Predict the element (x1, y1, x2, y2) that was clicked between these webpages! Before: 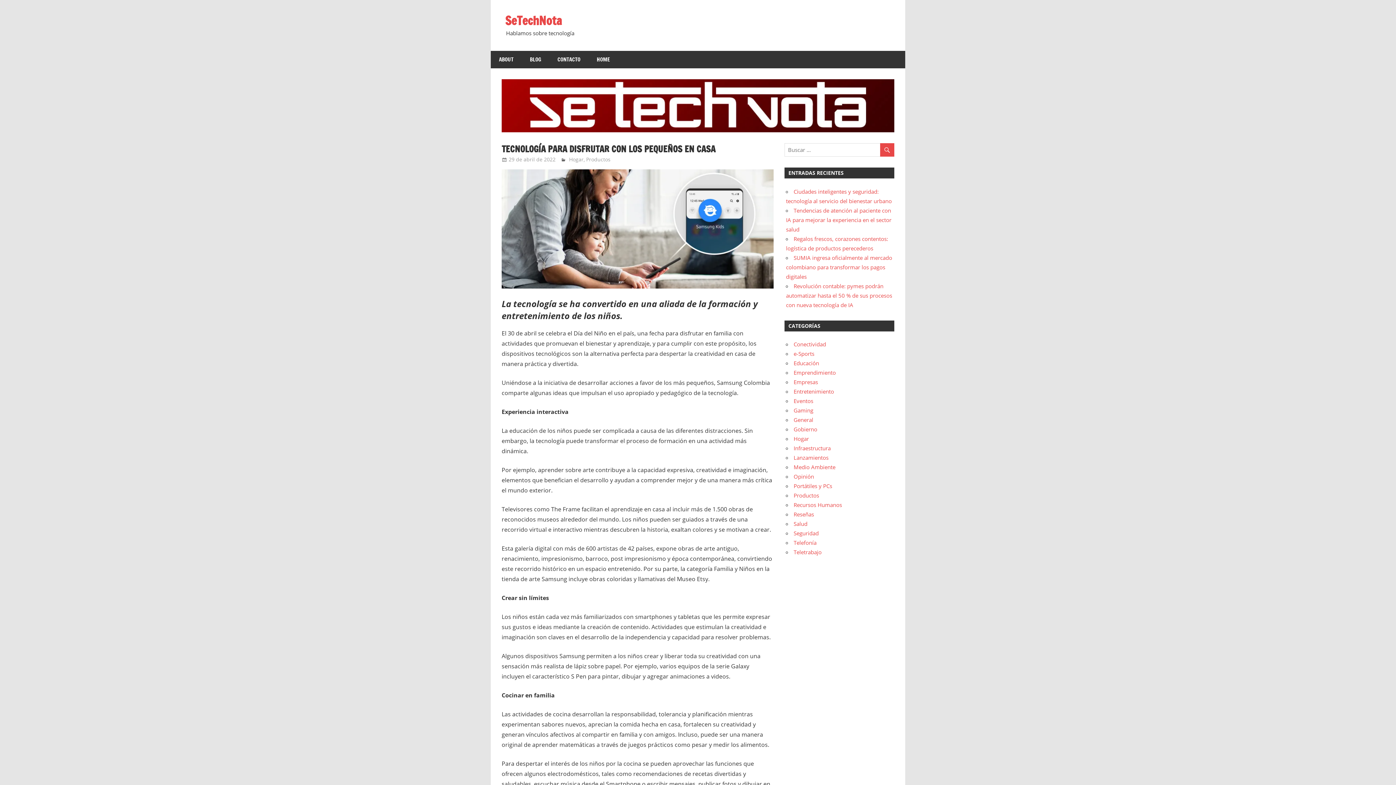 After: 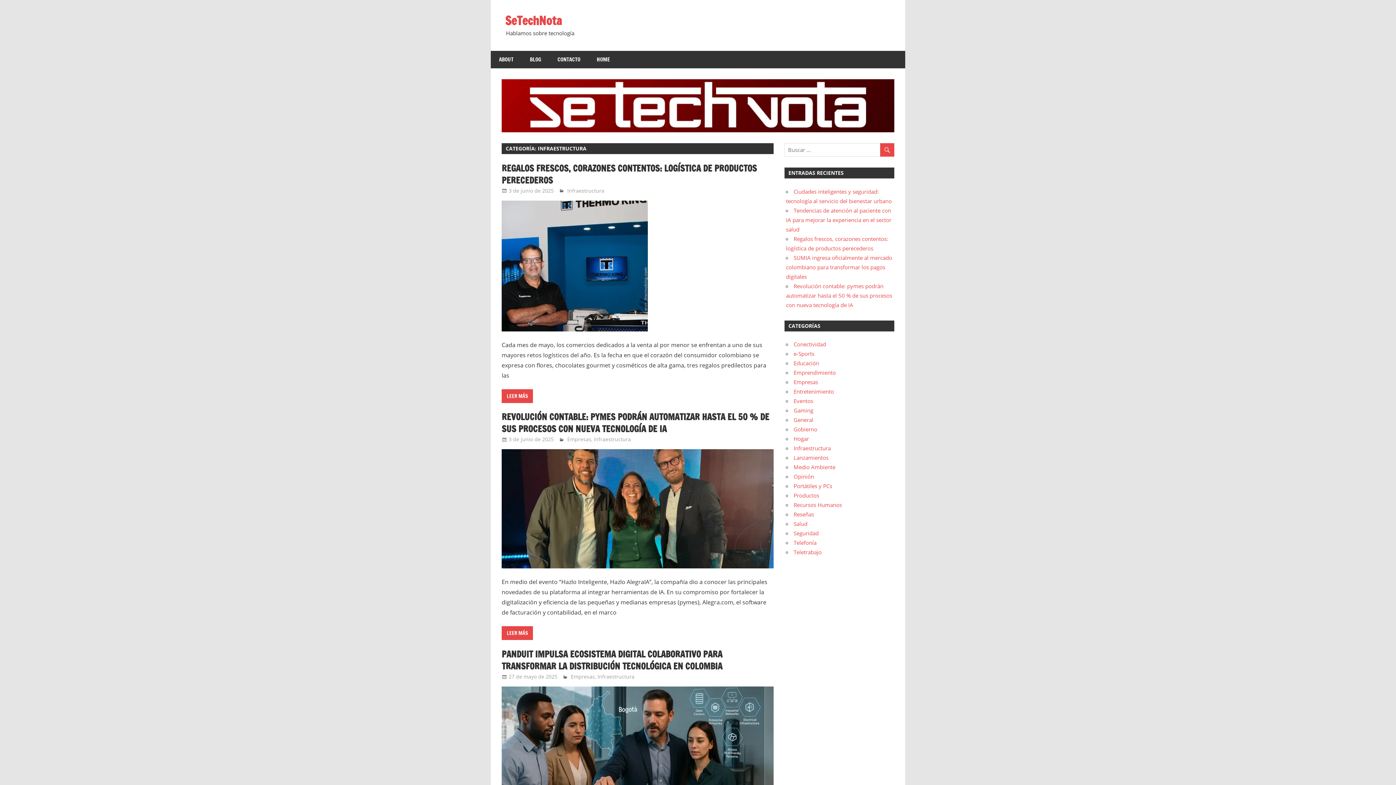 Action: bbox: (793, 444, 830, 452) label: Infraestructura